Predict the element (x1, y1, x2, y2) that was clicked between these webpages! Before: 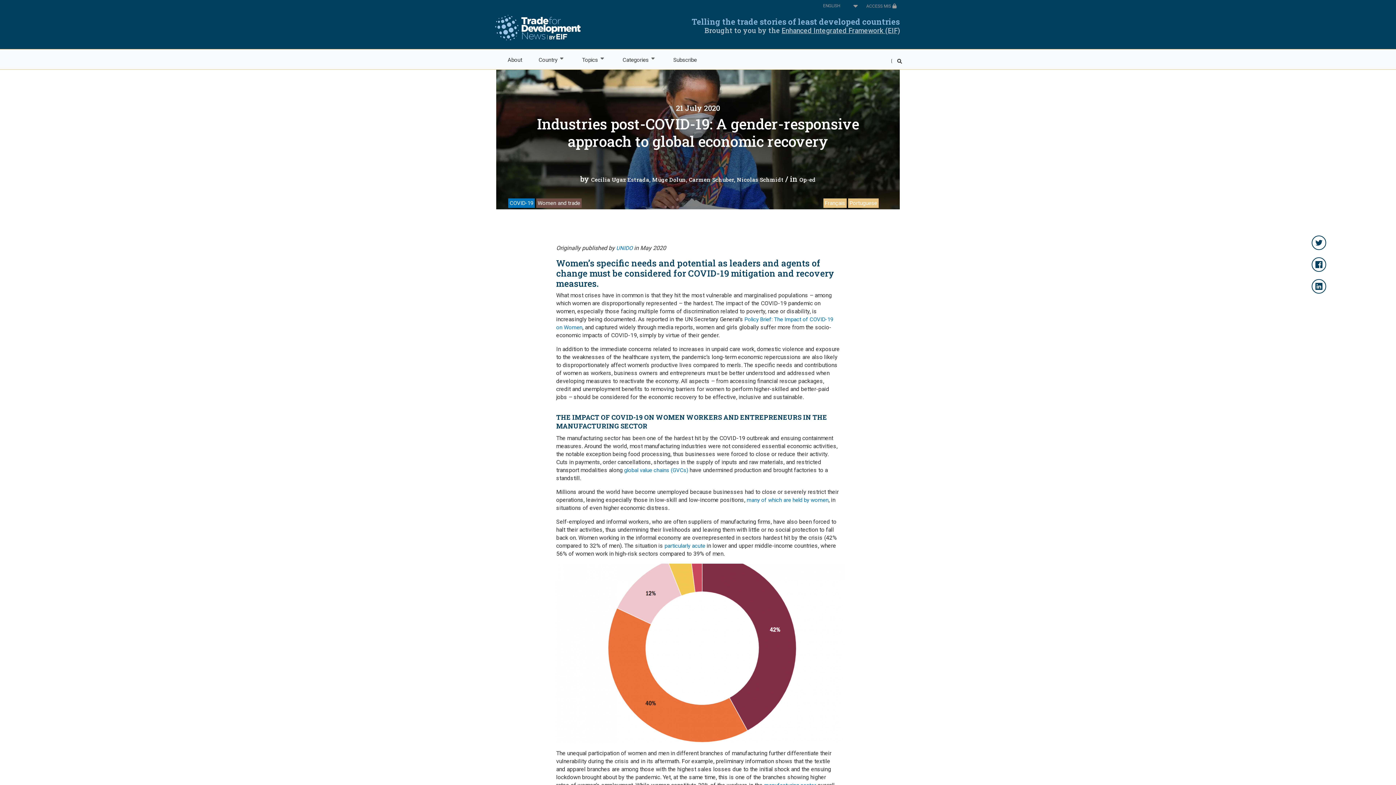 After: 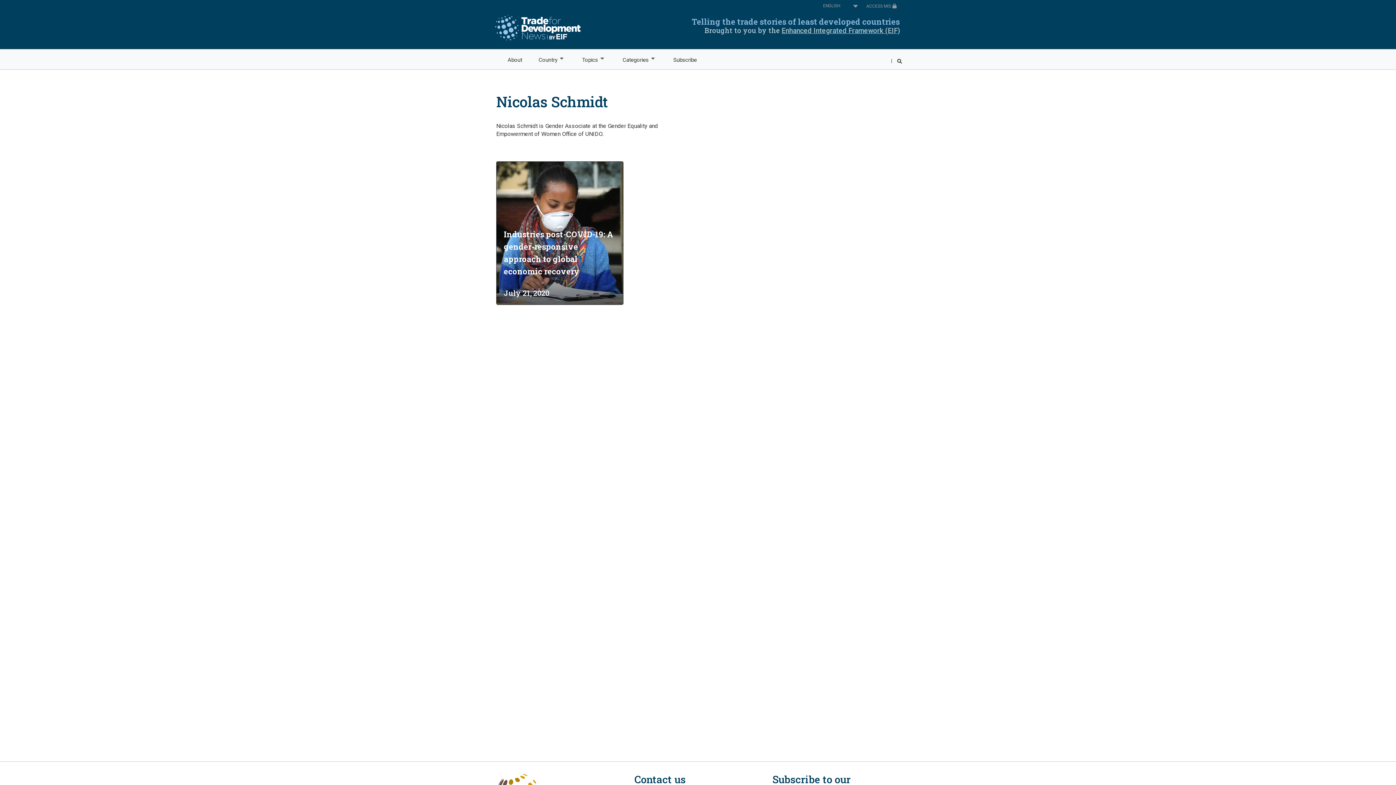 Action: label: Nicolas Schmidt bbox: (737, 175, 784, 183)